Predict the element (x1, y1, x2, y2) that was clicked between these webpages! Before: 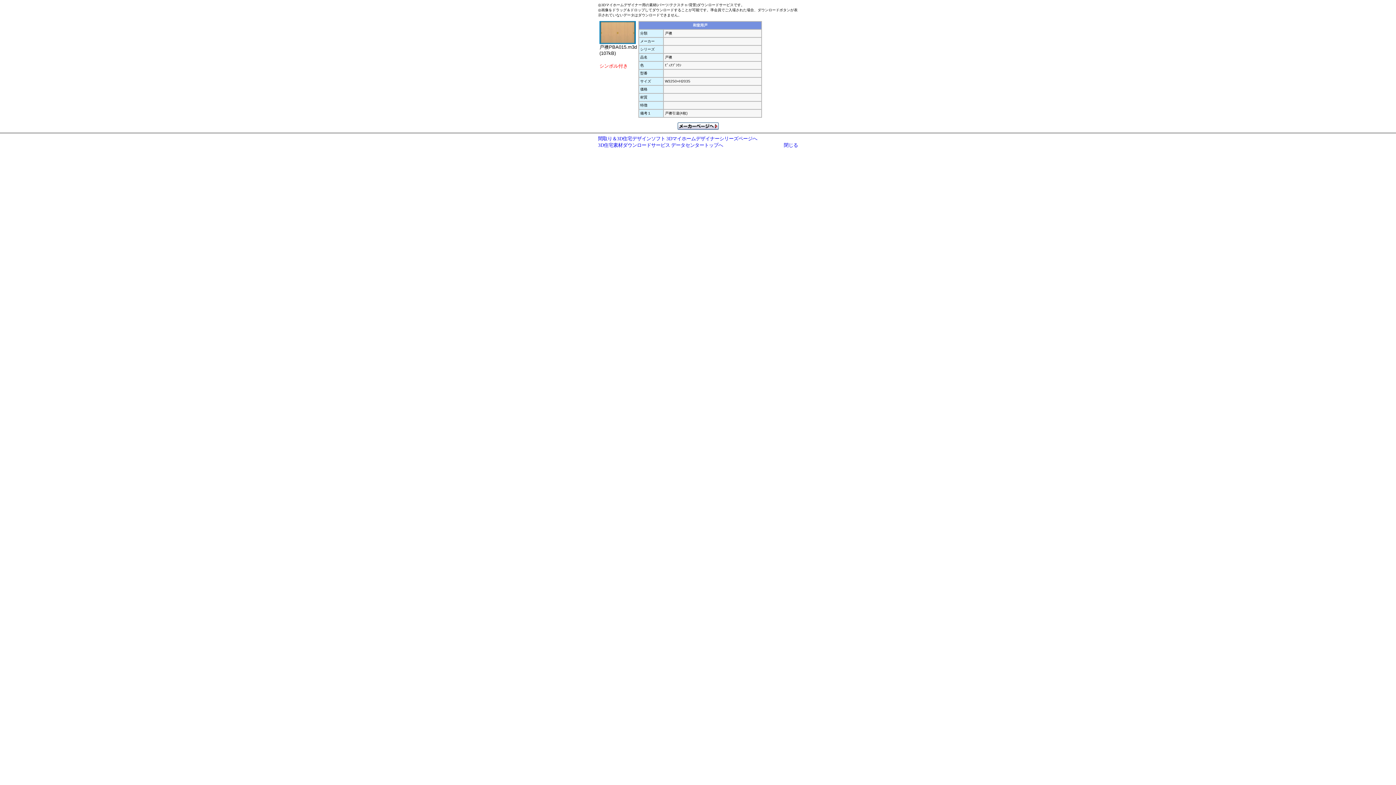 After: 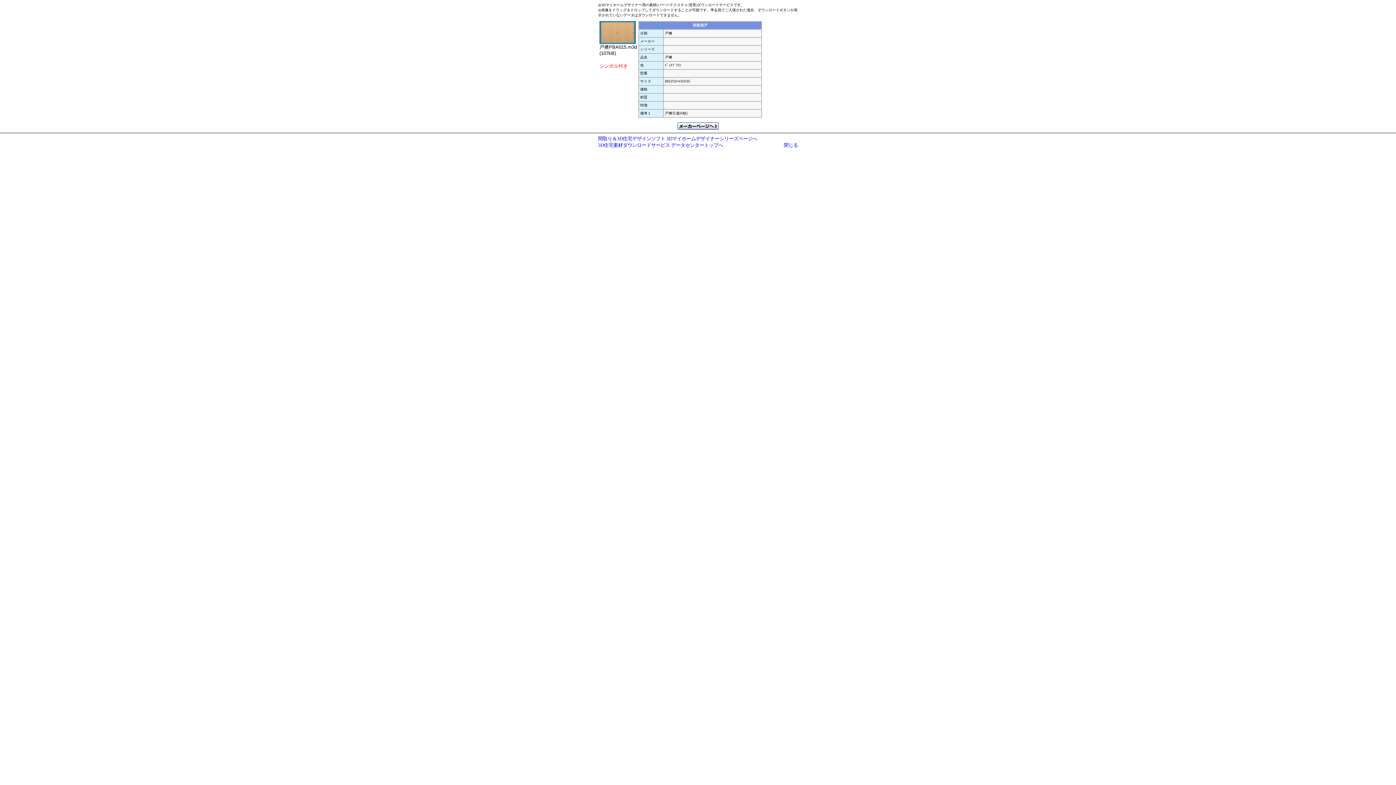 Action: bbox: (599, 59, 628, 63)